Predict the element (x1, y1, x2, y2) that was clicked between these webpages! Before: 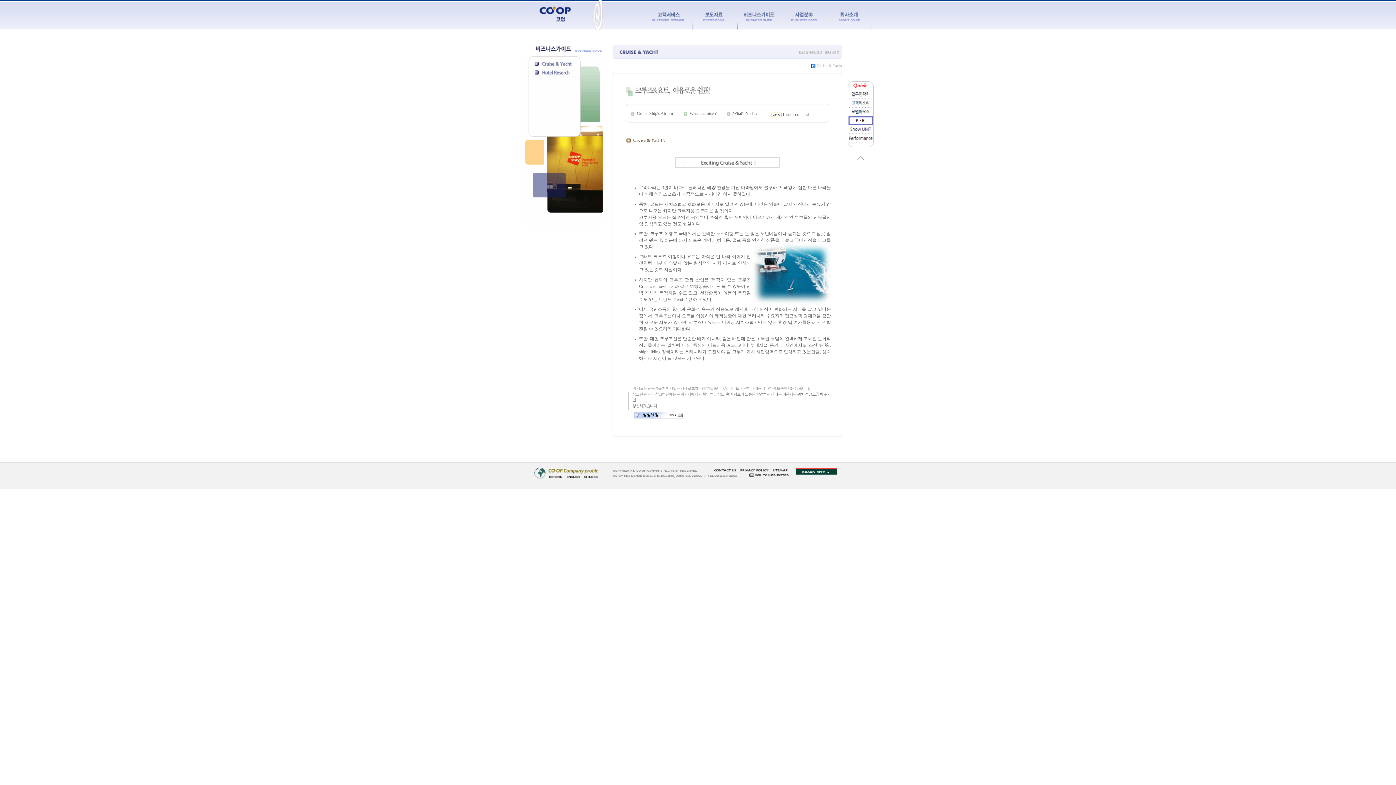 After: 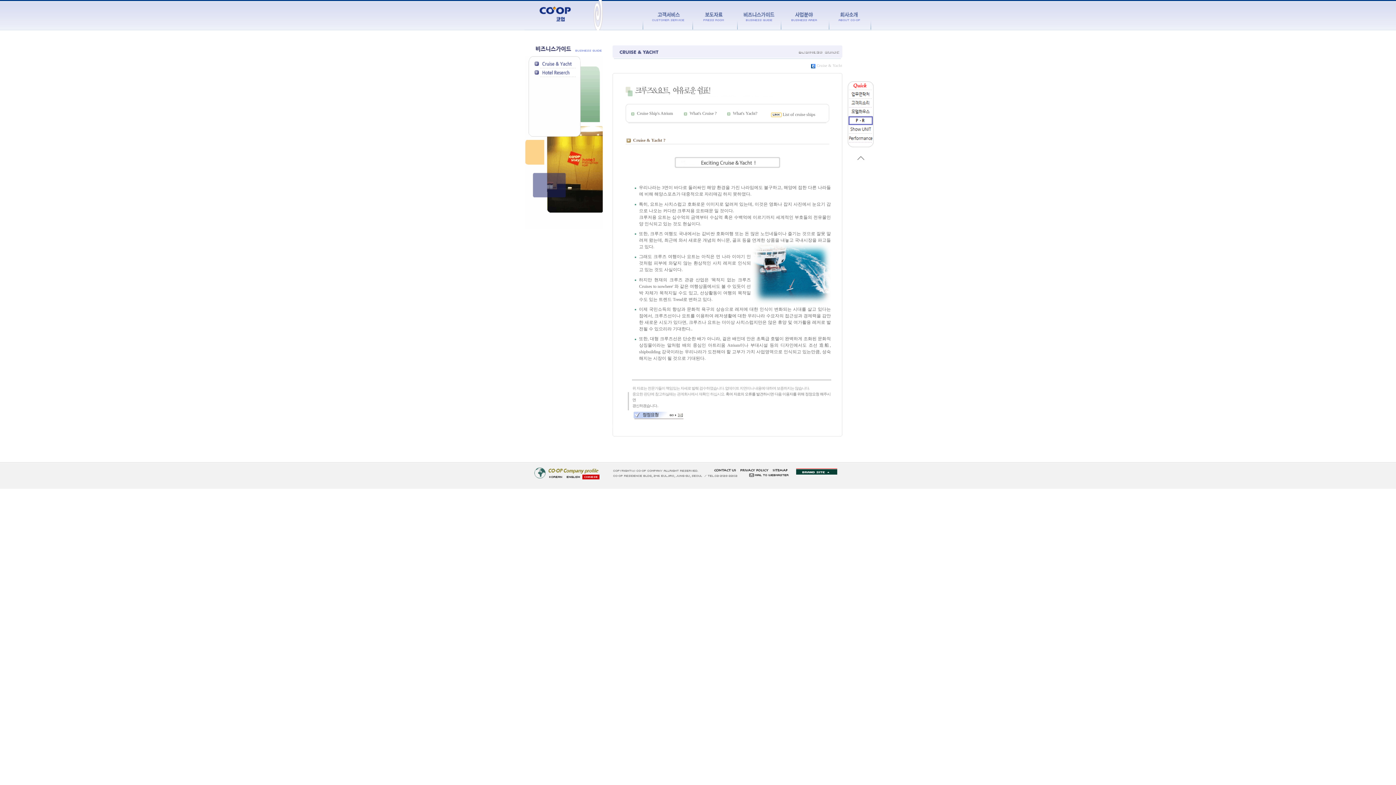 Action: bbox: (582, 475, 599, 480)